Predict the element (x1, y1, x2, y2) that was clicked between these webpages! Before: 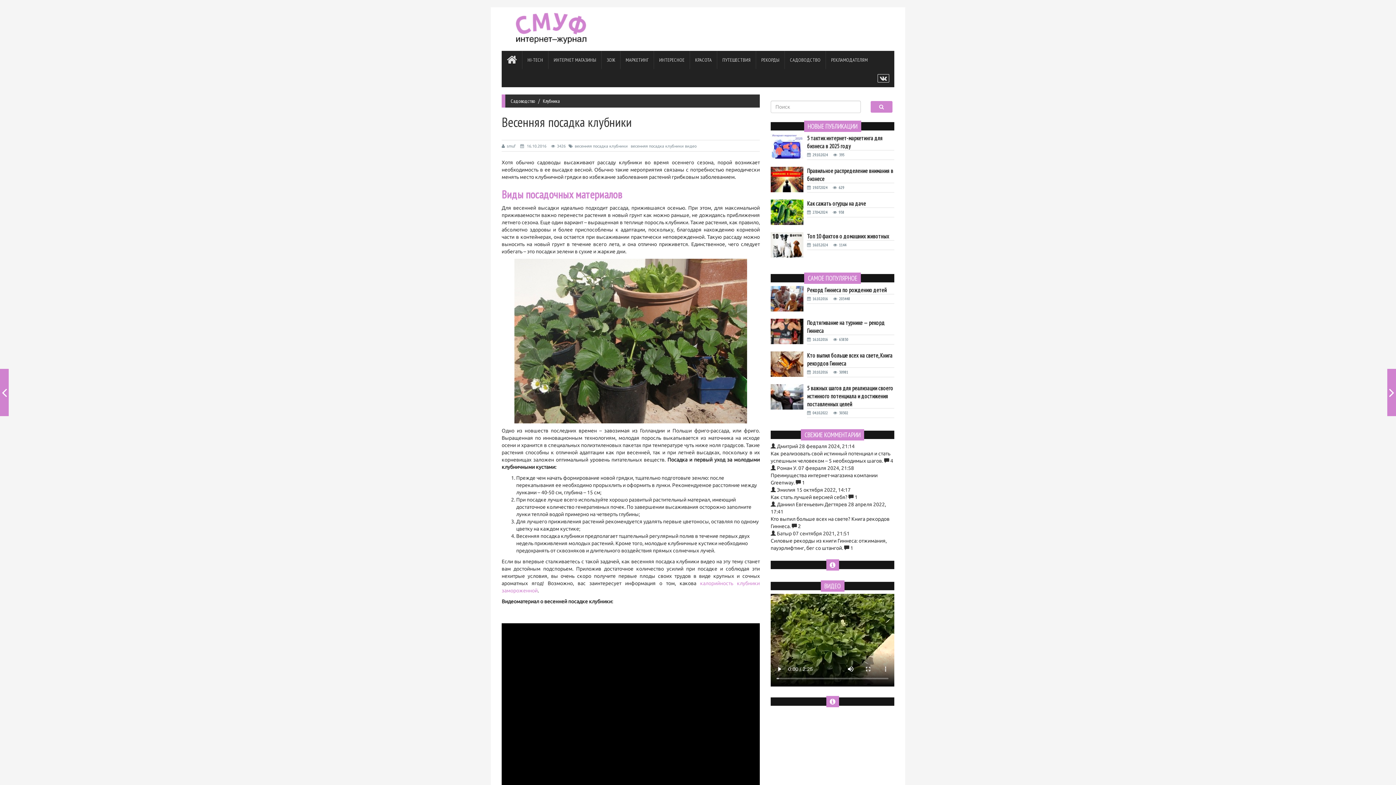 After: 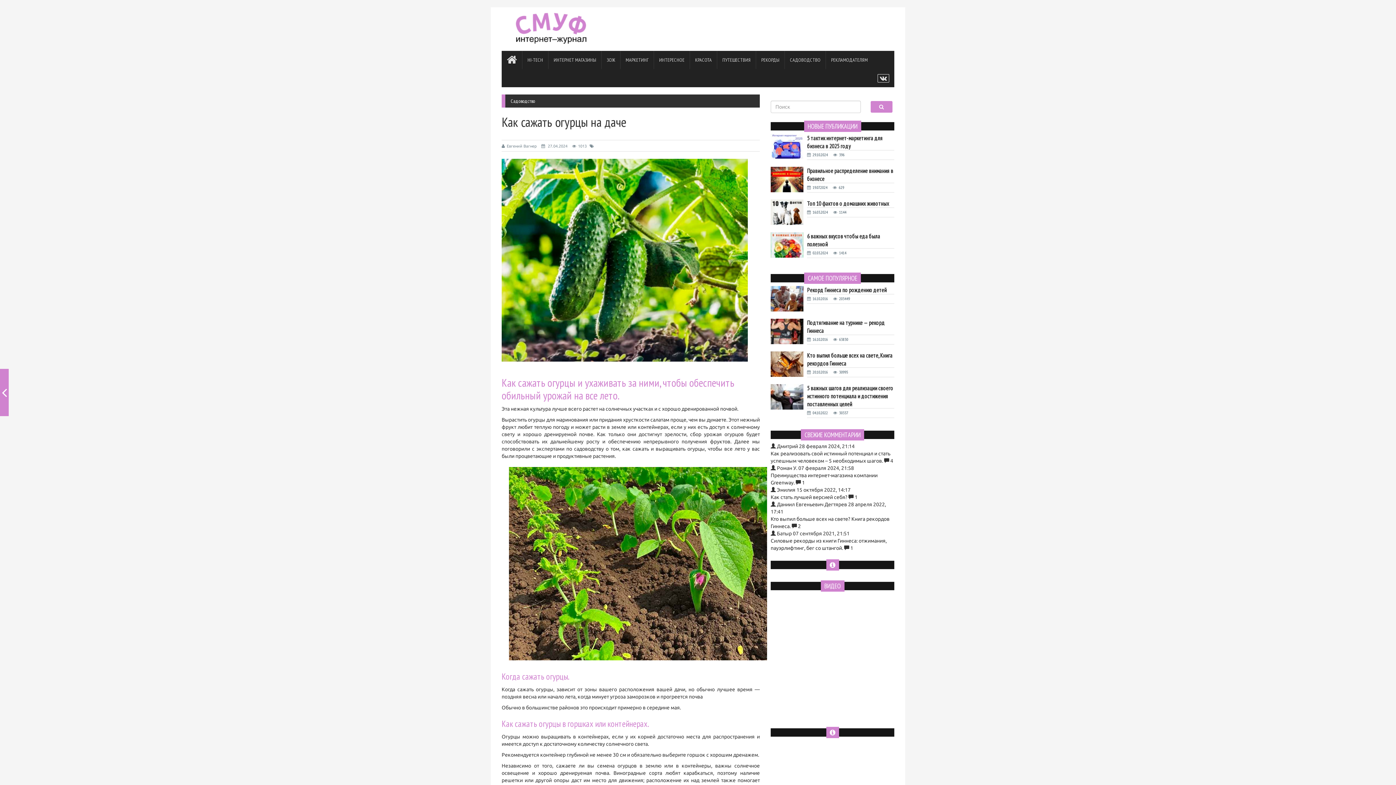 Action: bbox: (770, 199, 807, 228)